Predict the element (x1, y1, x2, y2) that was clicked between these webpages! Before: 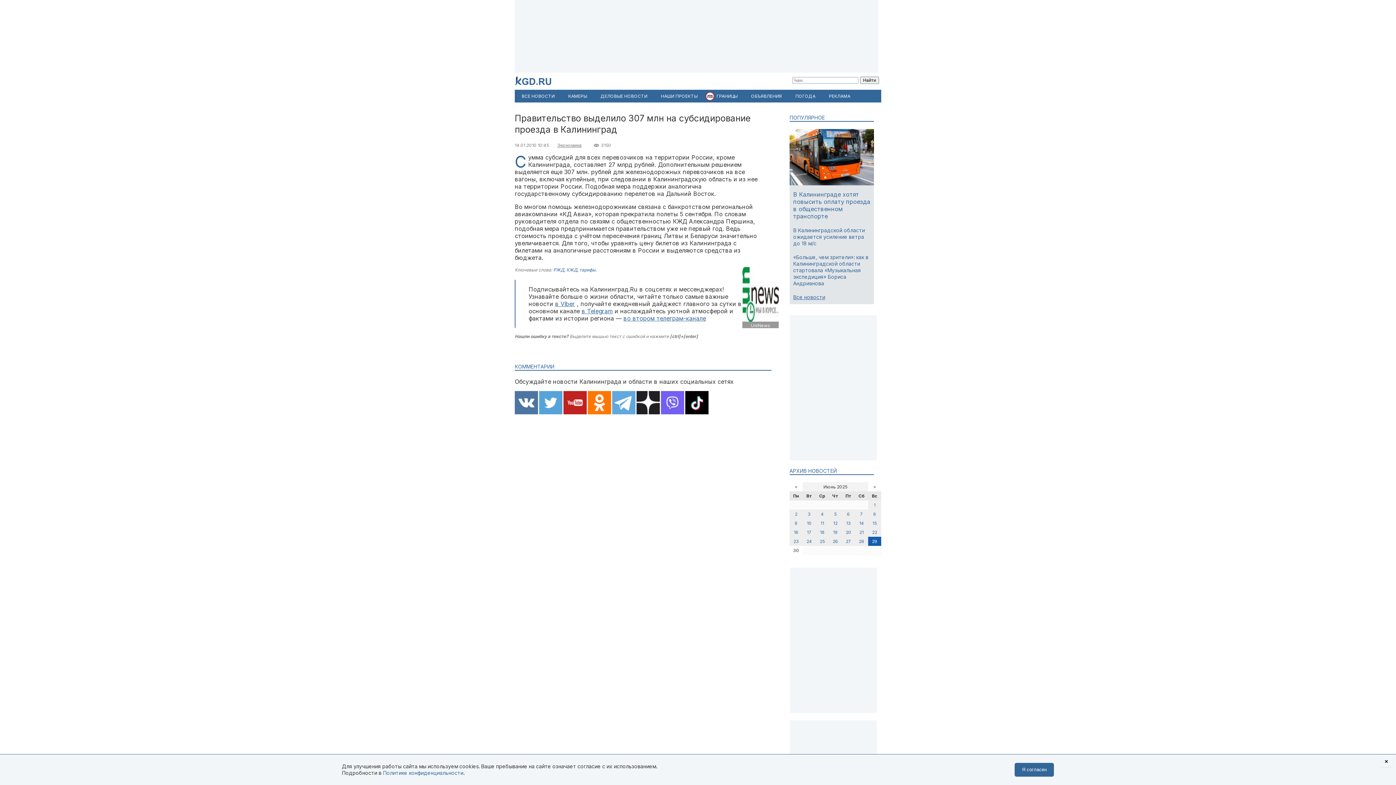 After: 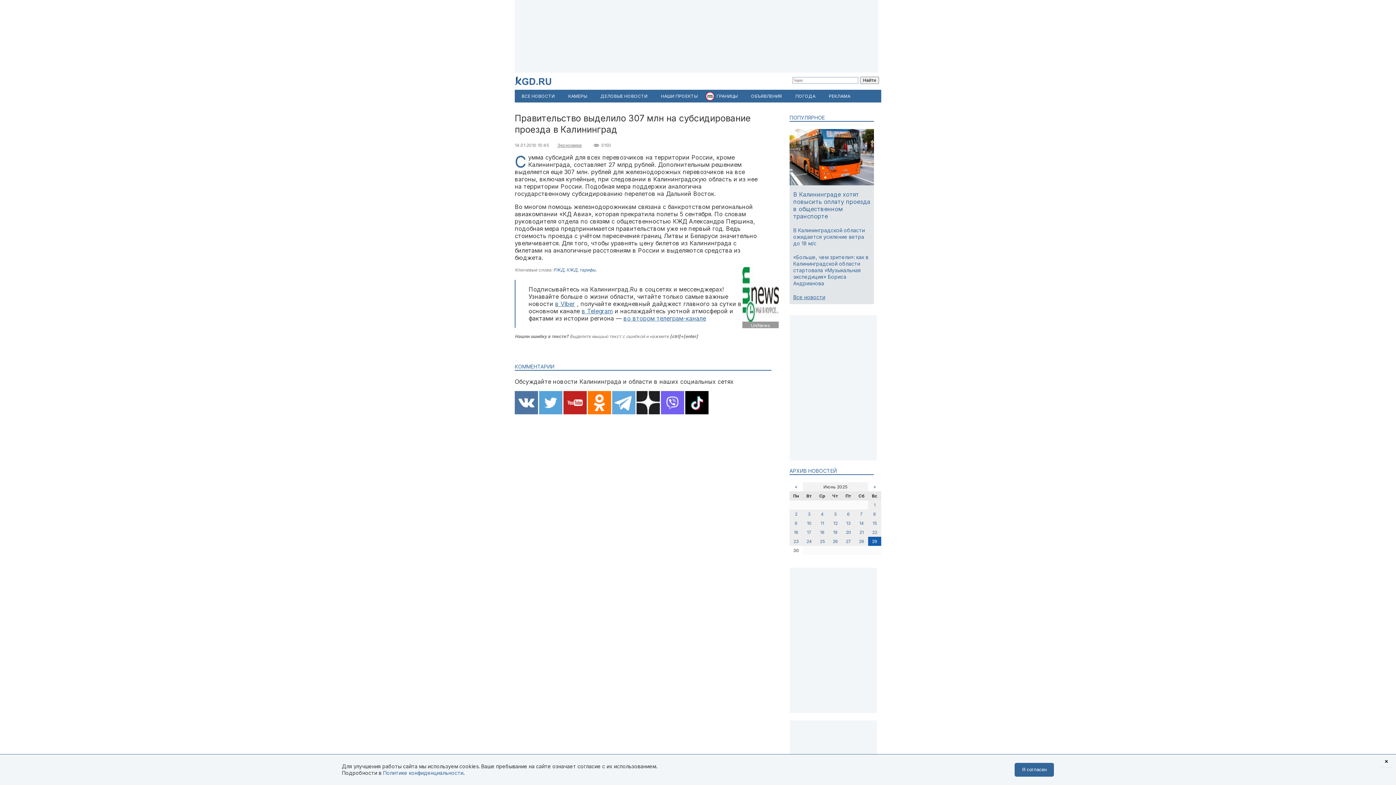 Action: bbox: (514, 391, 538, 415)